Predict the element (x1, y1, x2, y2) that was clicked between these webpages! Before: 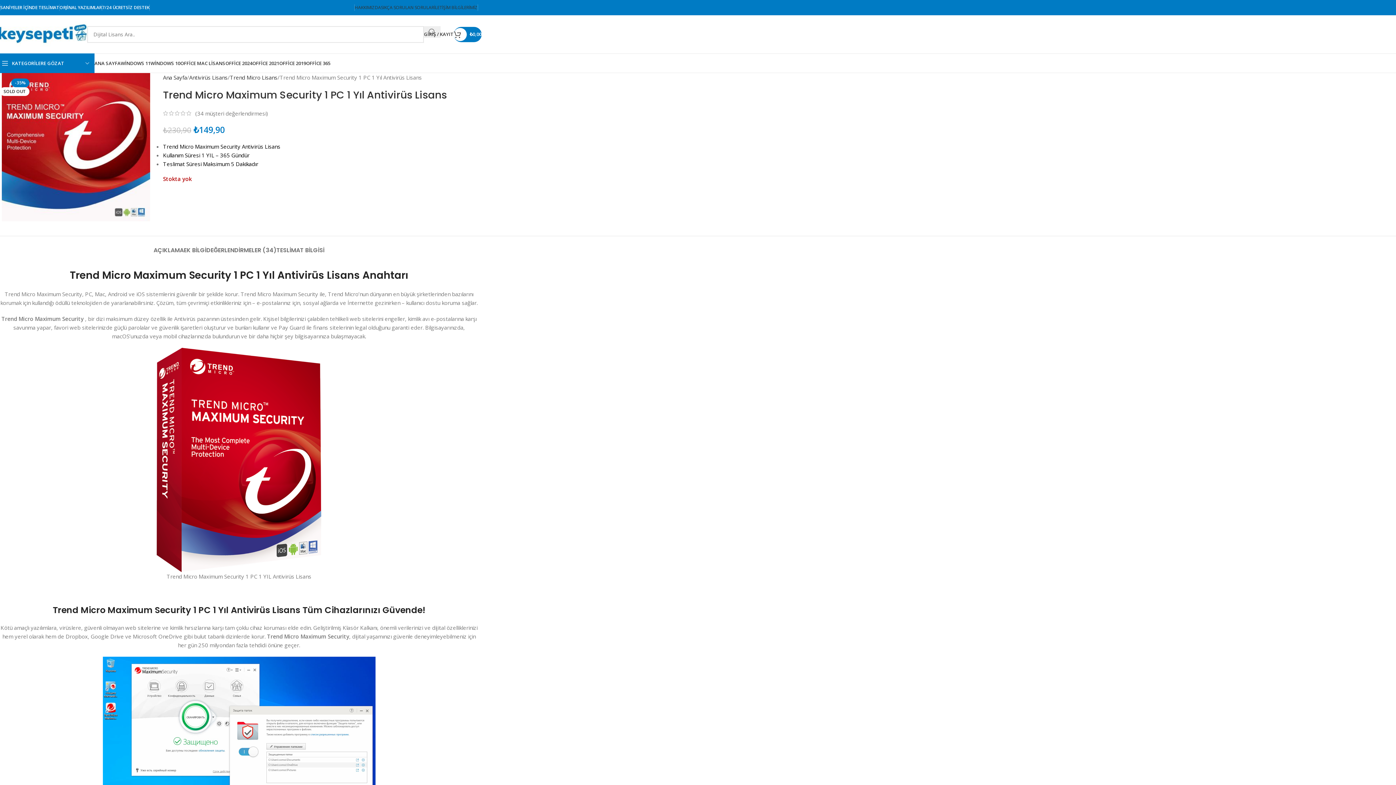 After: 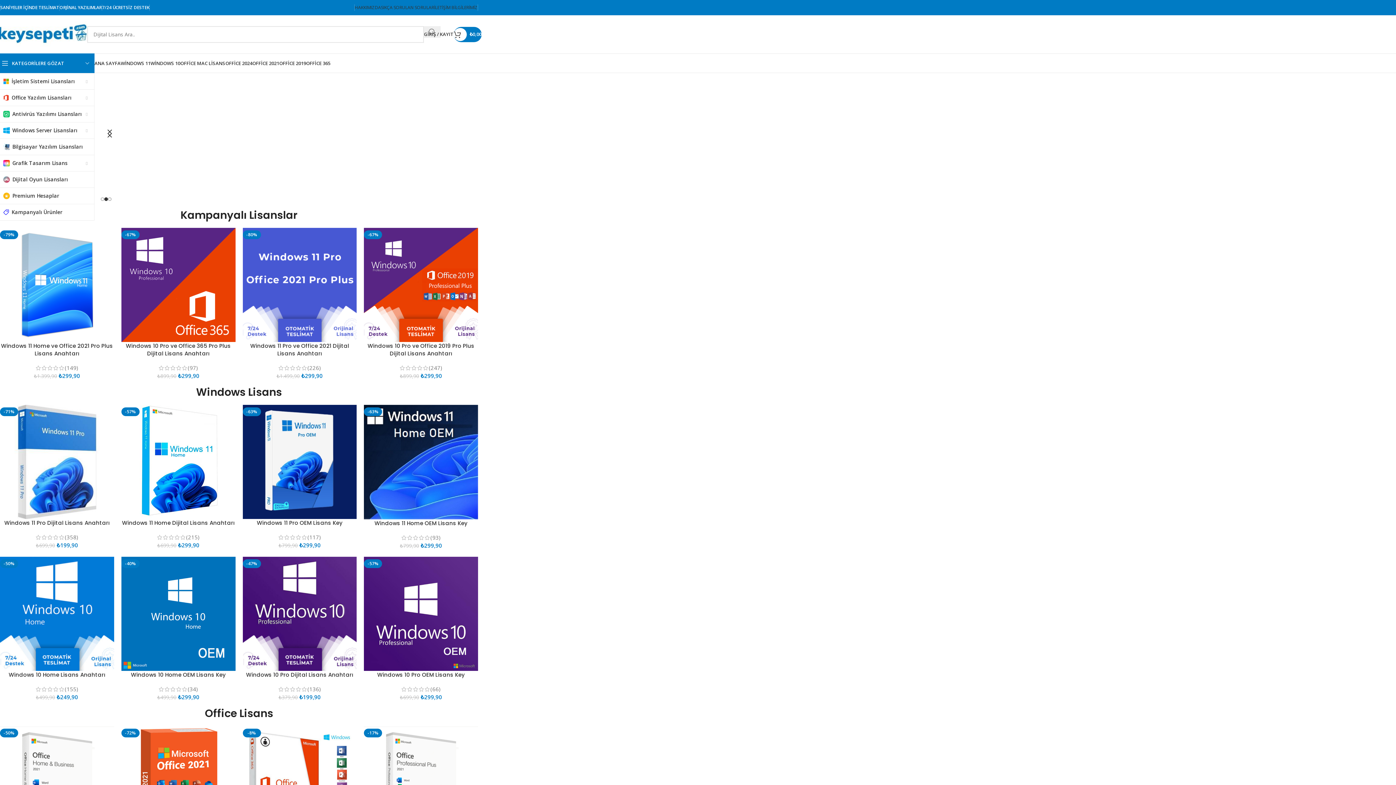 Action: bbox: (94, 56, 120, 70) label: ANA SAYFA